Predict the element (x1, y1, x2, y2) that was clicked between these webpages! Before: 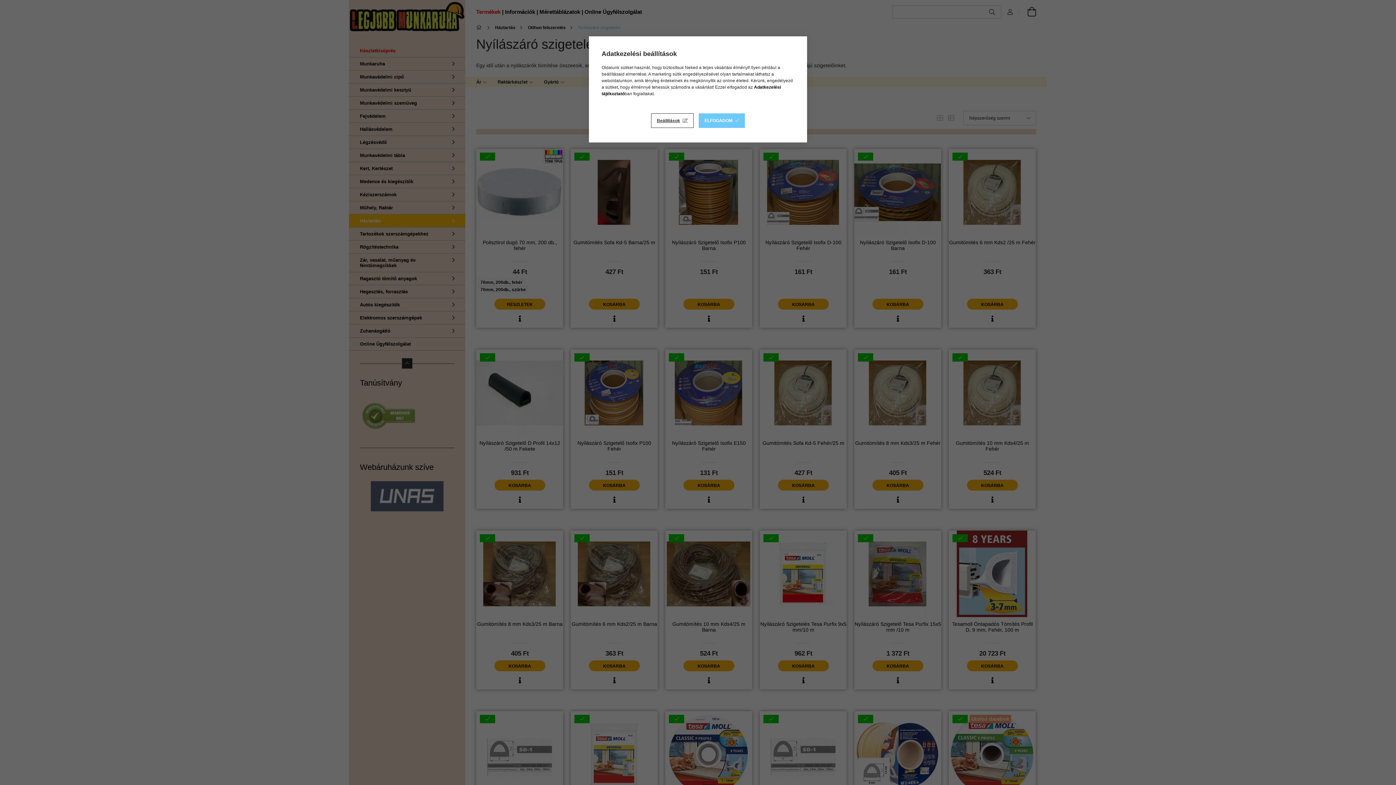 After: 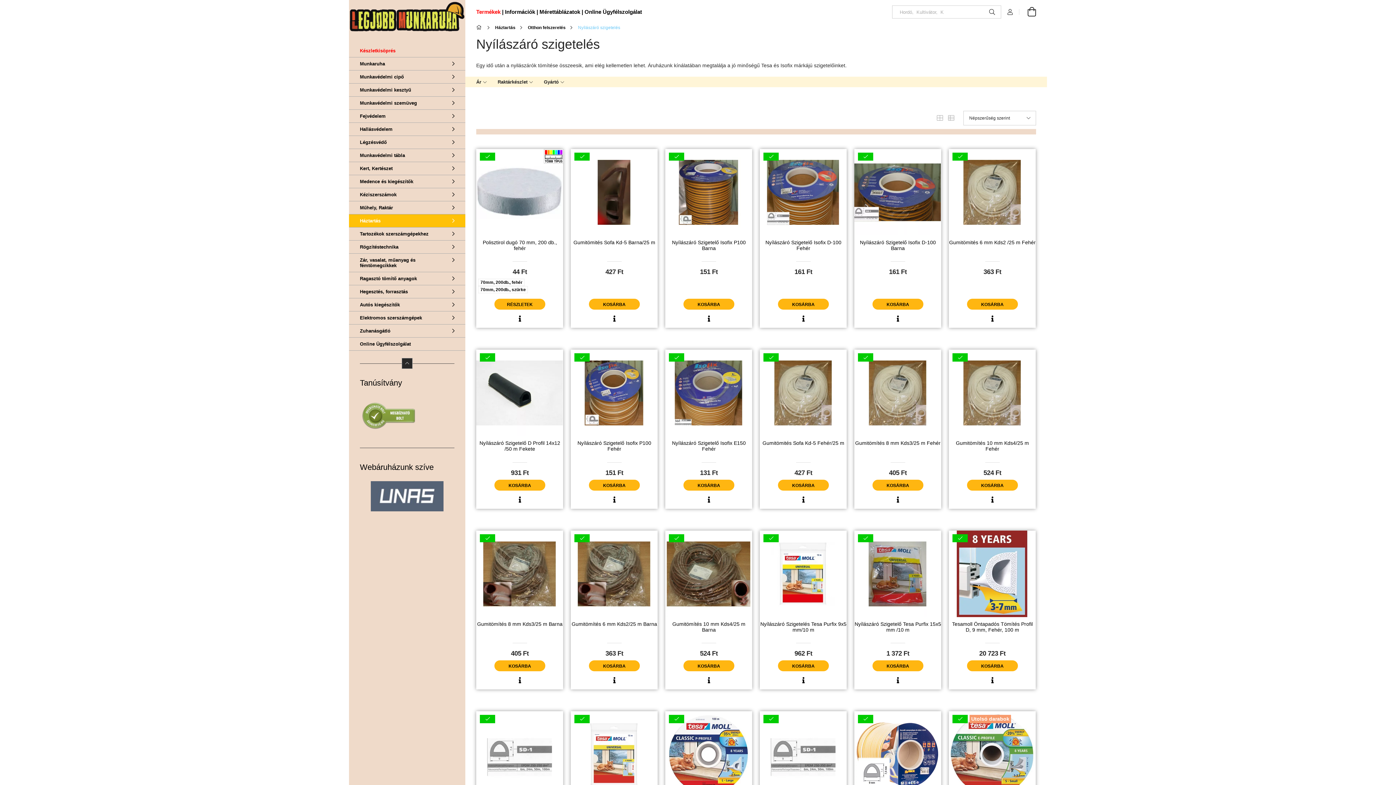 Action: label: ELFOGADOM bbox: (698, 113, 745, 128)